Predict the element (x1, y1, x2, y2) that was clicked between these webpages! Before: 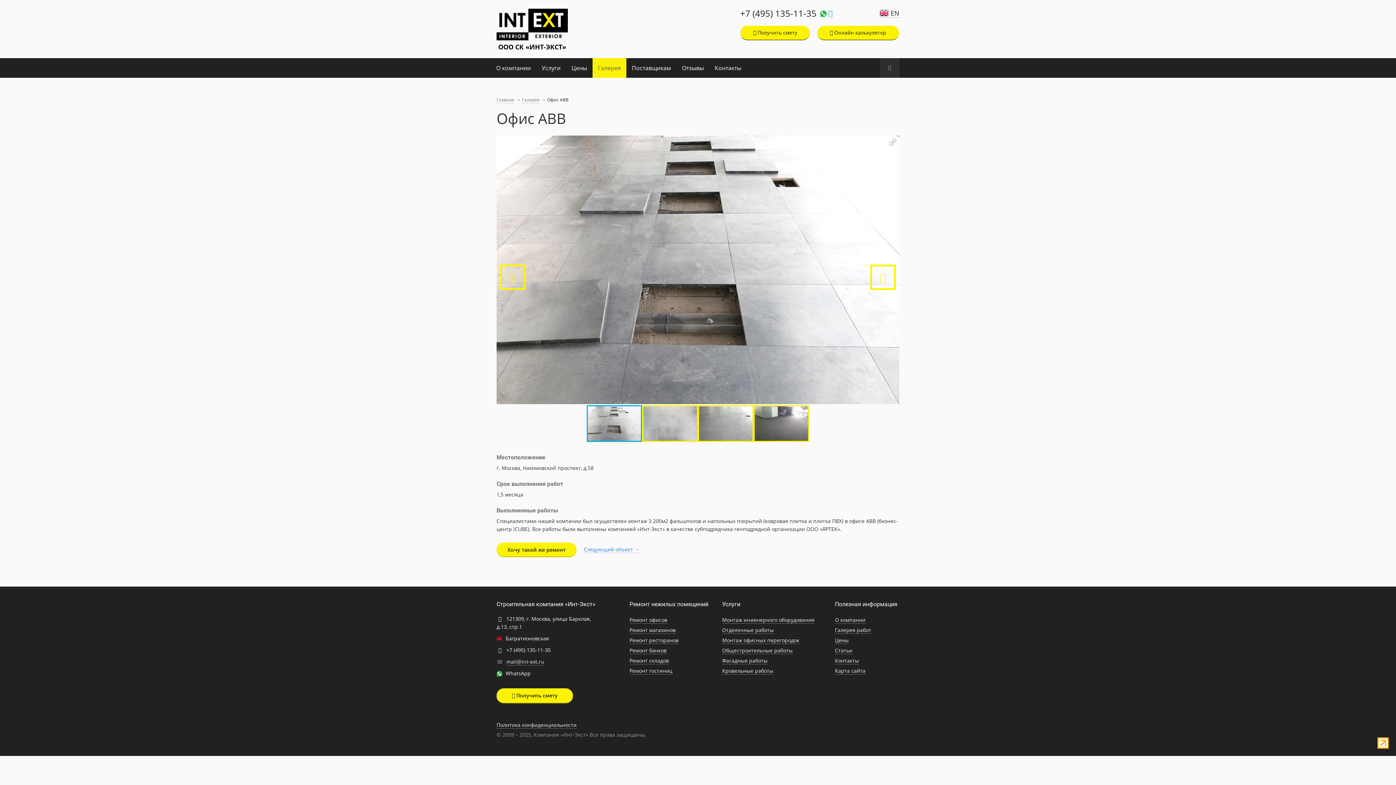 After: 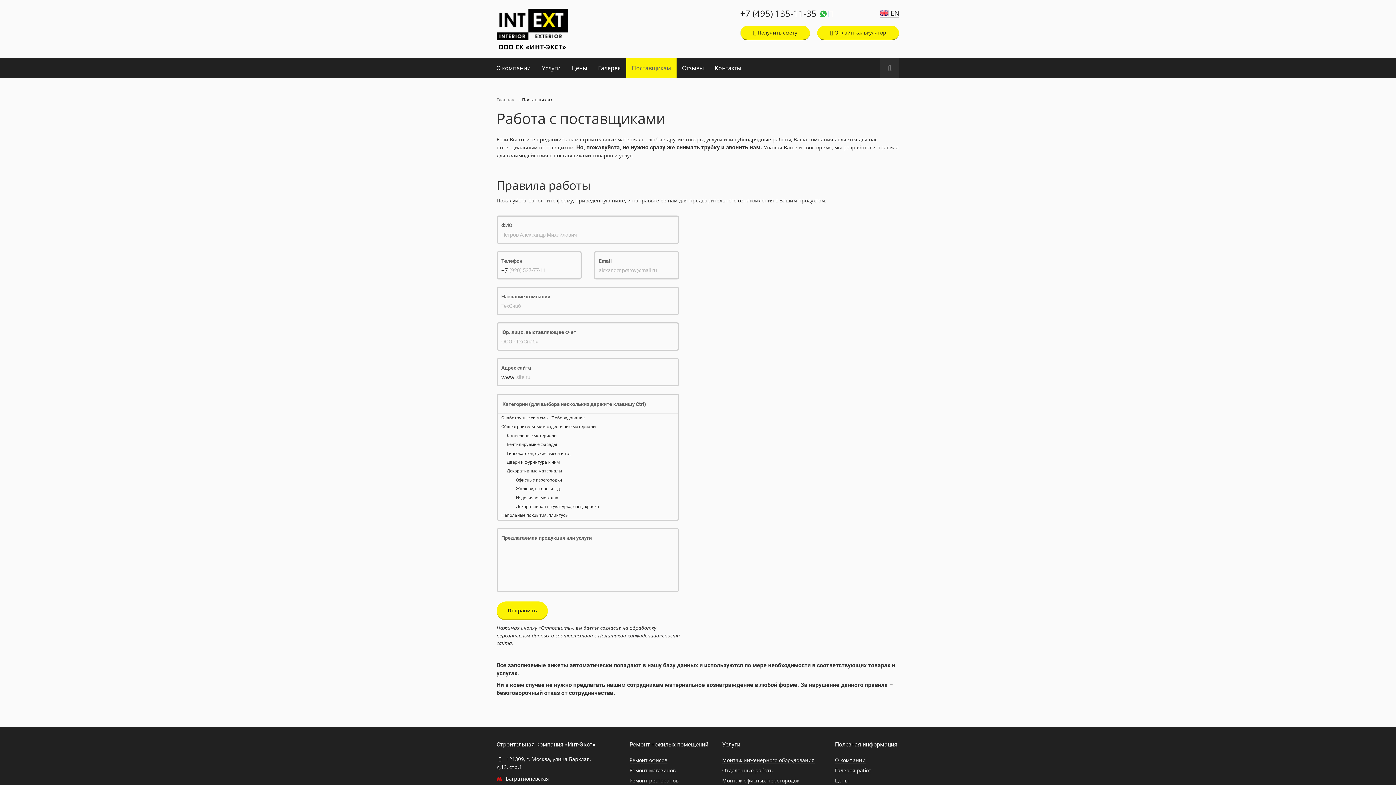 Action: label: Поставщикам bbox: (626, 58, 676, 77)